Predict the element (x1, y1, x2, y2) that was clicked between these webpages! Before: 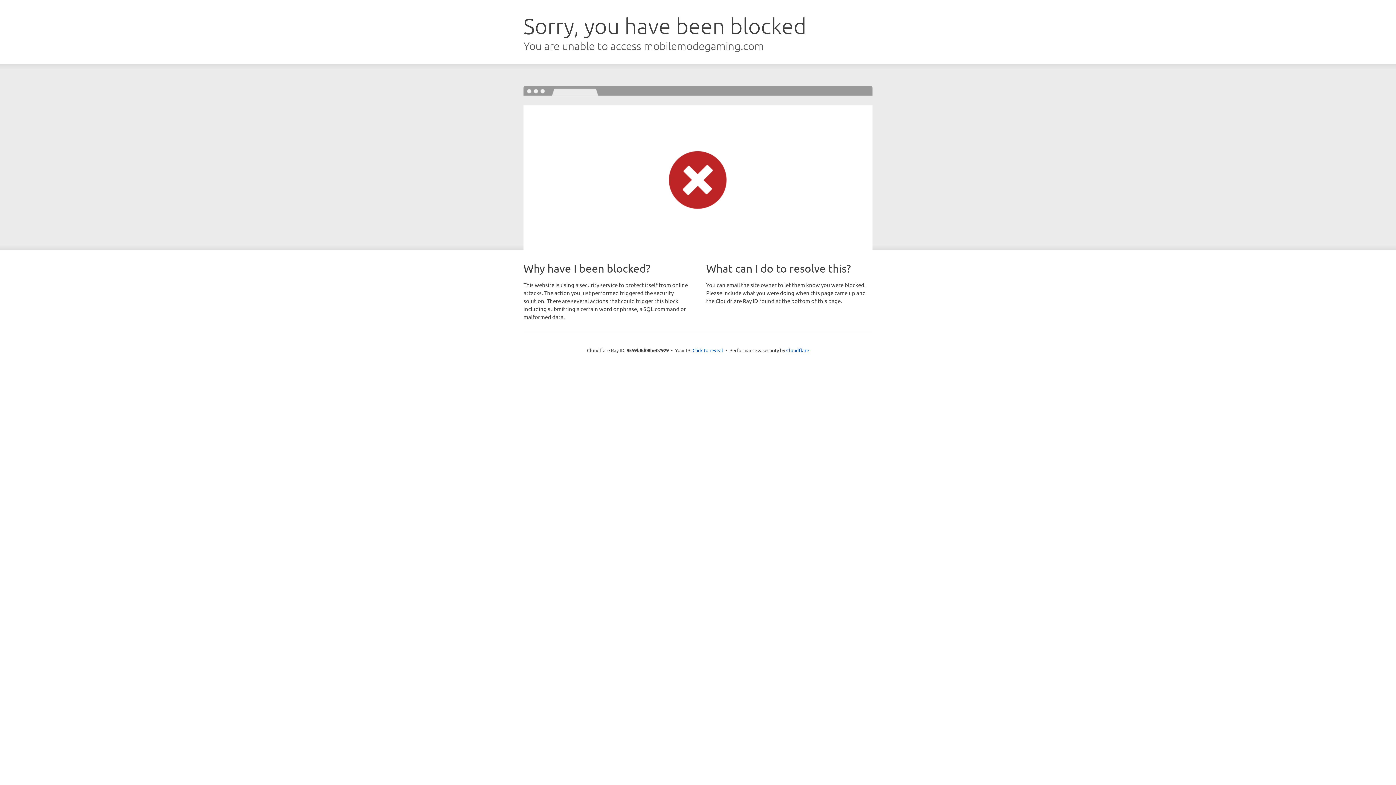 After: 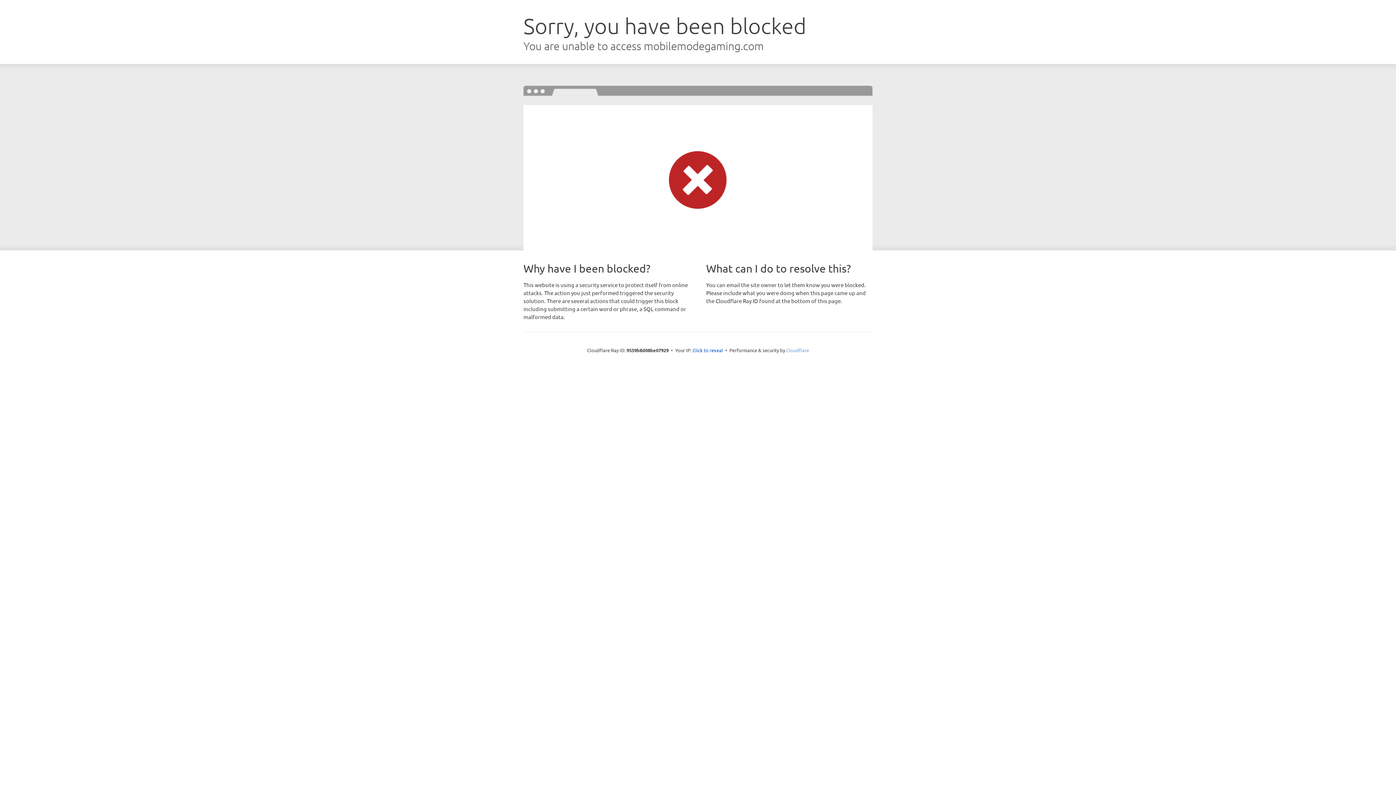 Action: label: Cloudflare bbox: (786, 347, 809, 353)